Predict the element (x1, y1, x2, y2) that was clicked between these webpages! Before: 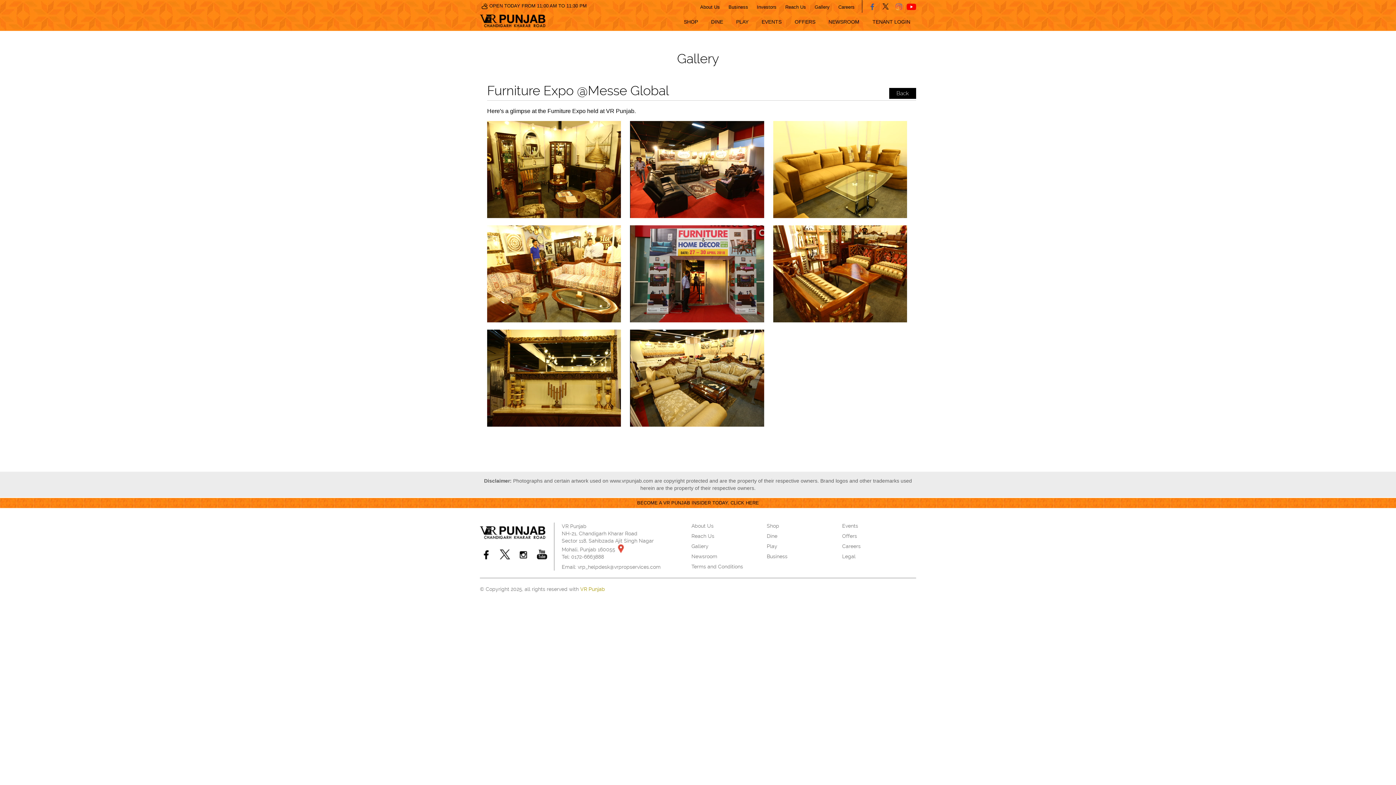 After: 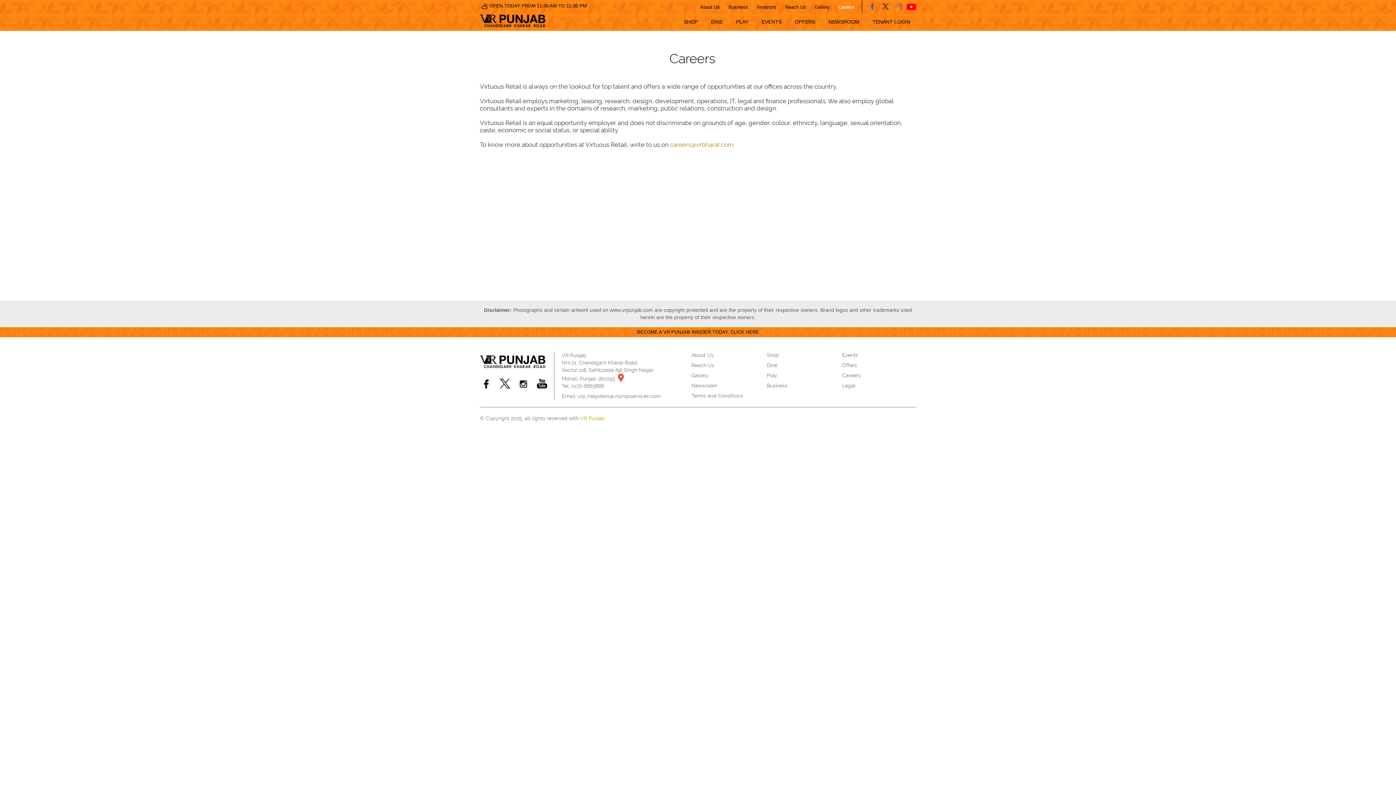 Action: label: Careers bbox: (838, 4, 854, 9)